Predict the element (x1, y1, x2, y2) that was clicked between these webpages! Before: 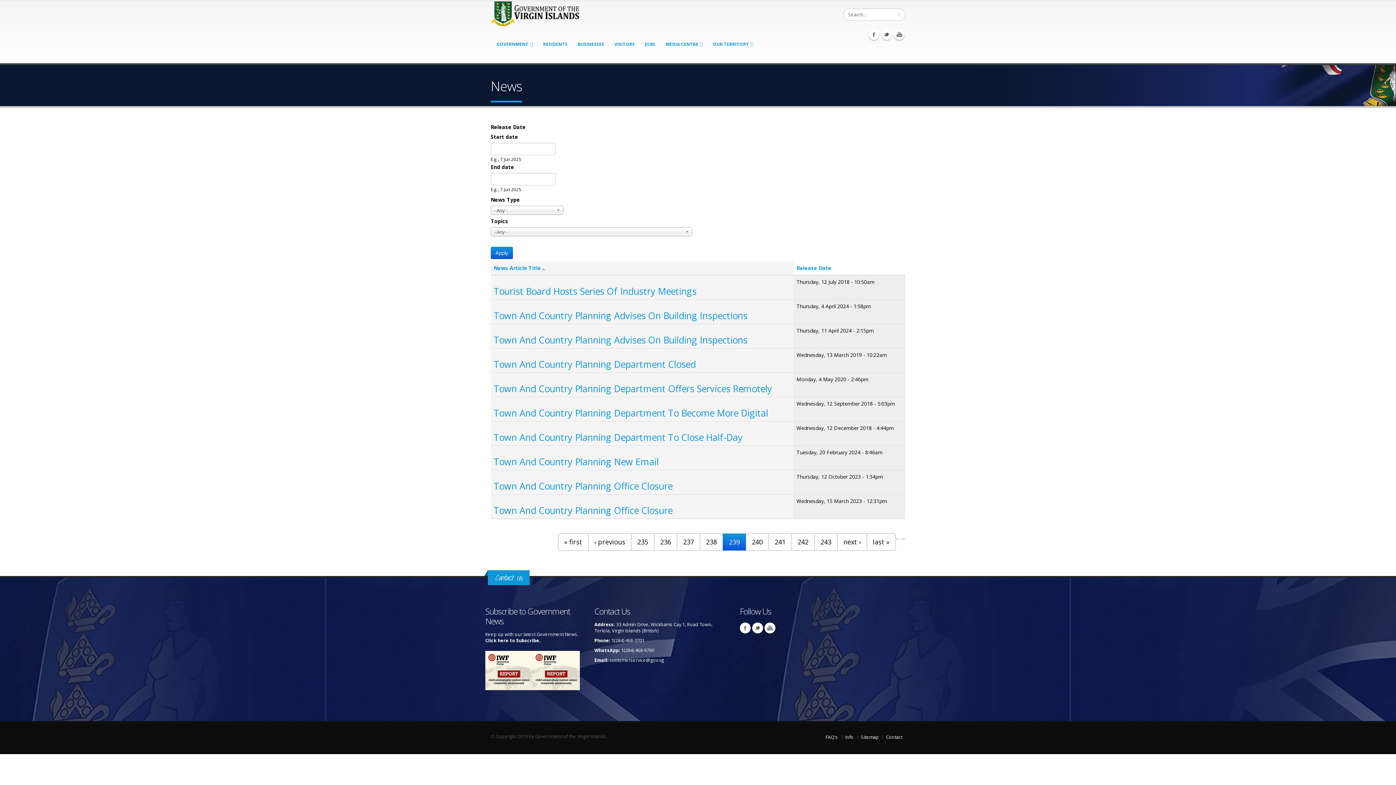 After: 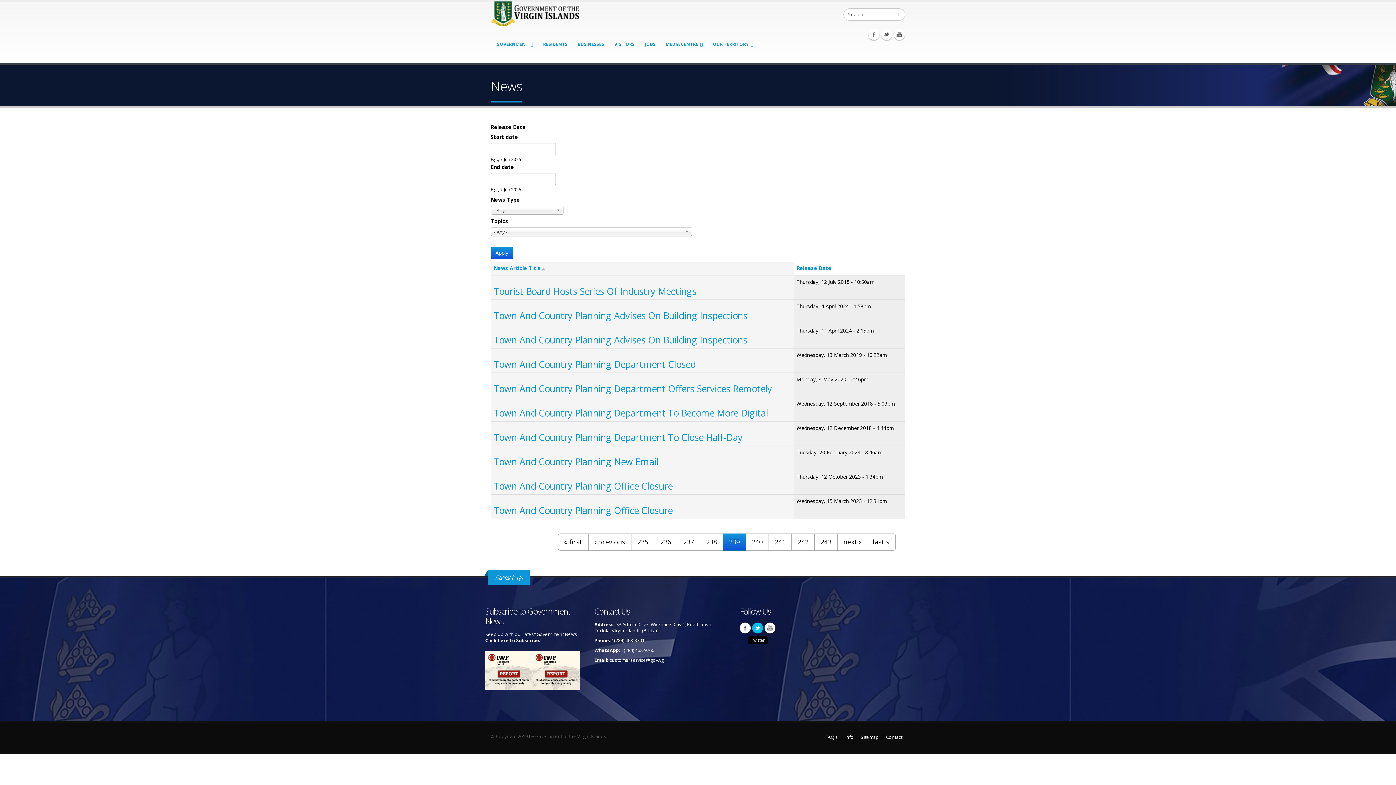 Action: label: Twitter bbox: (752, 623, 763, 633)